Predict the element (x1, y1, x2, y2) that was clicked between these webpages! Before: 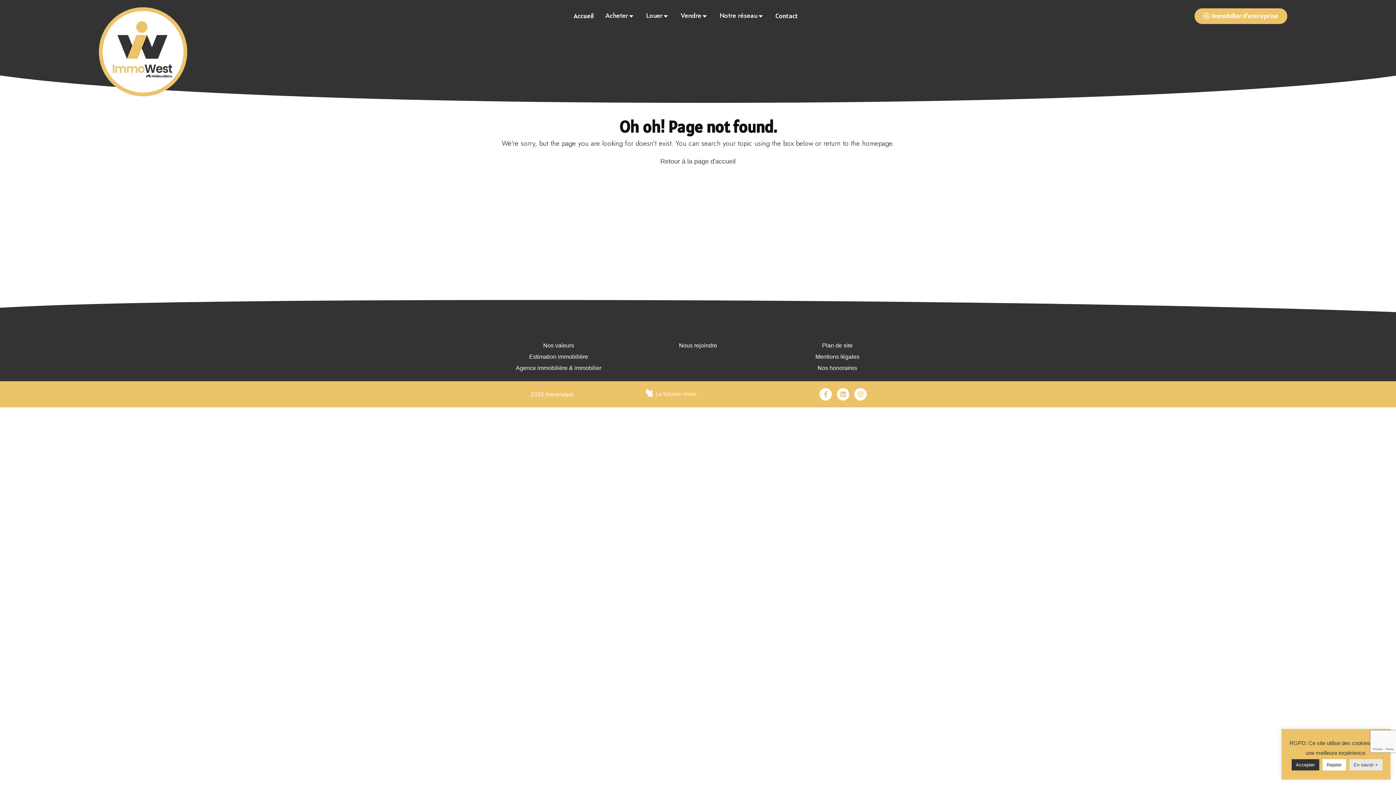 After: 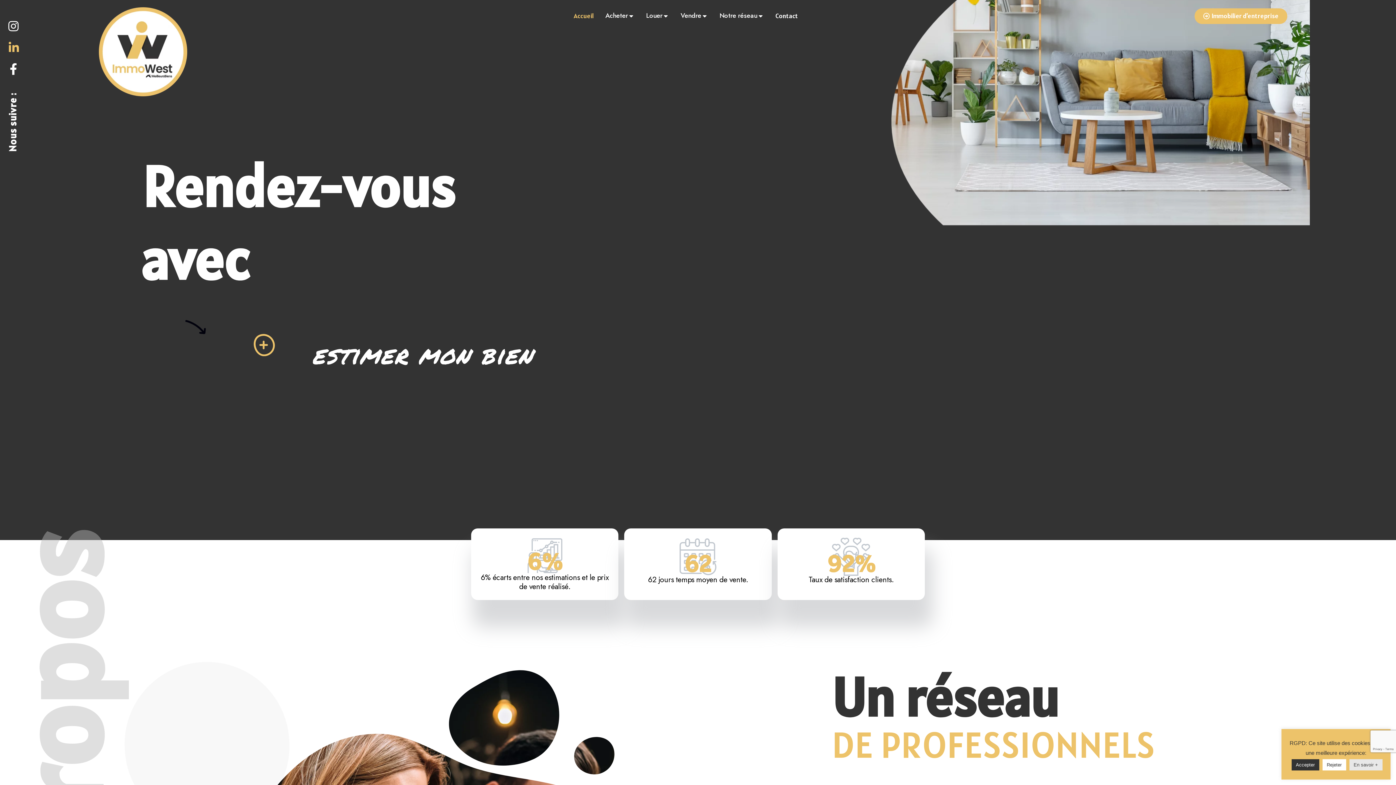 Action: bbox: (573, 11, 593, 20) label: Accueil